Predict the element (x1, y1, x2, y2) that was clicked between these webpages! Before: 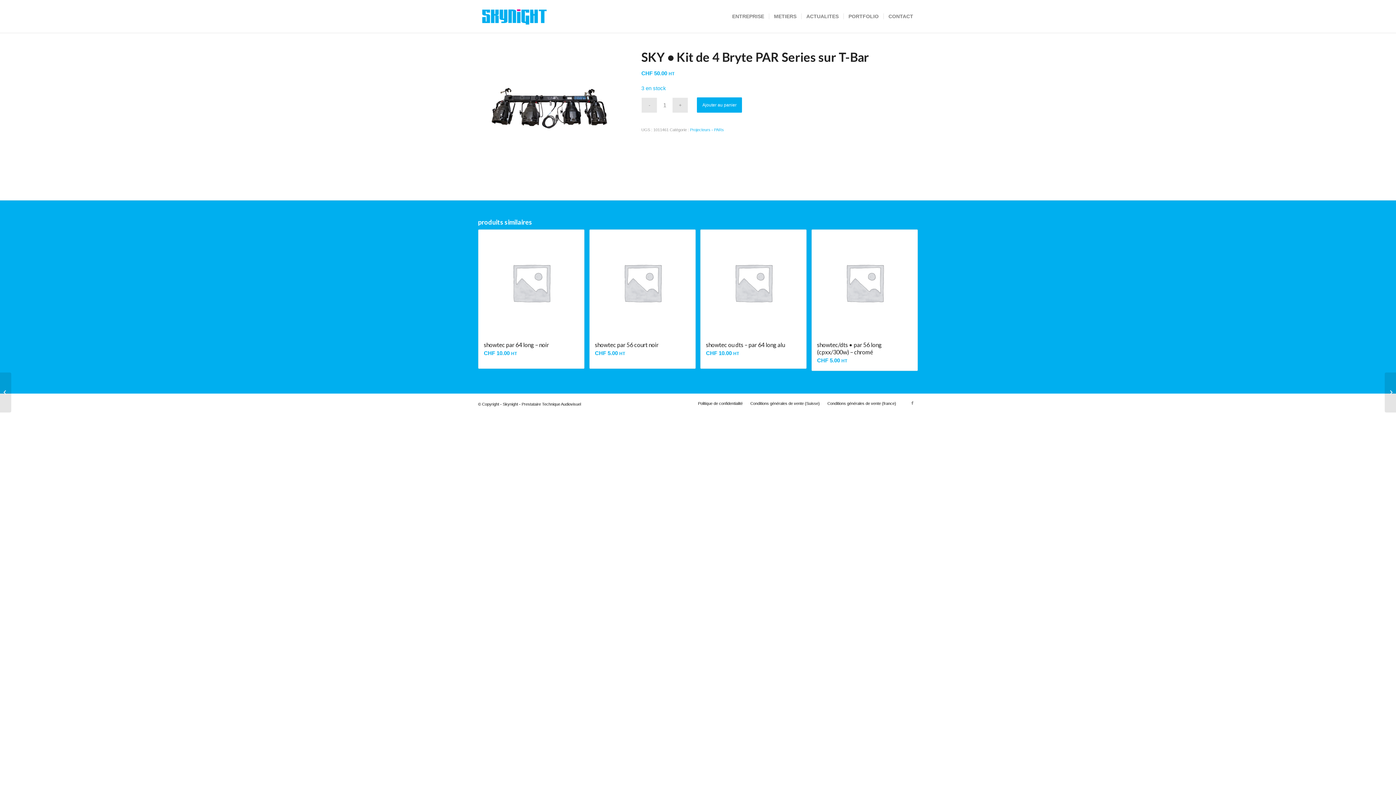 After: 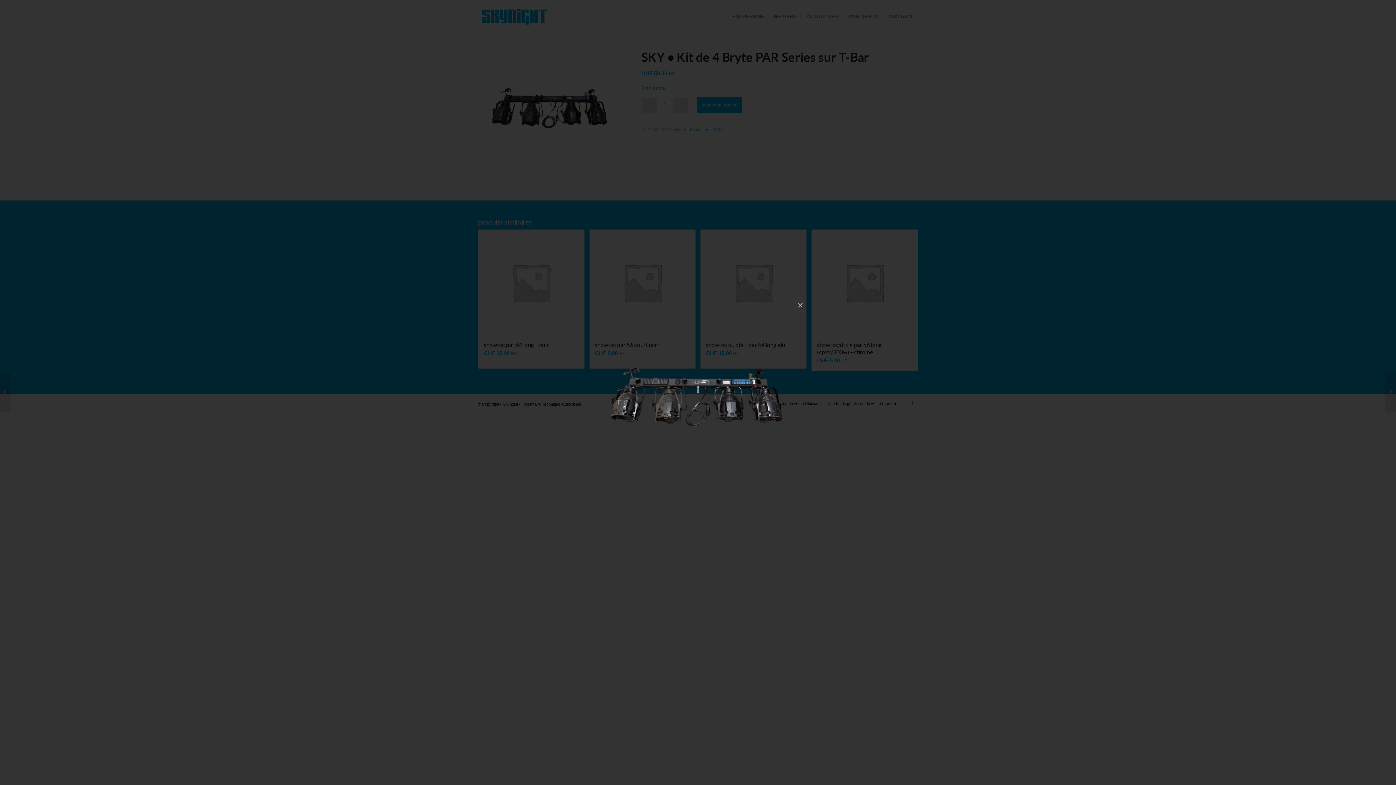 Action: bbox: (478, 50, 623, 160)